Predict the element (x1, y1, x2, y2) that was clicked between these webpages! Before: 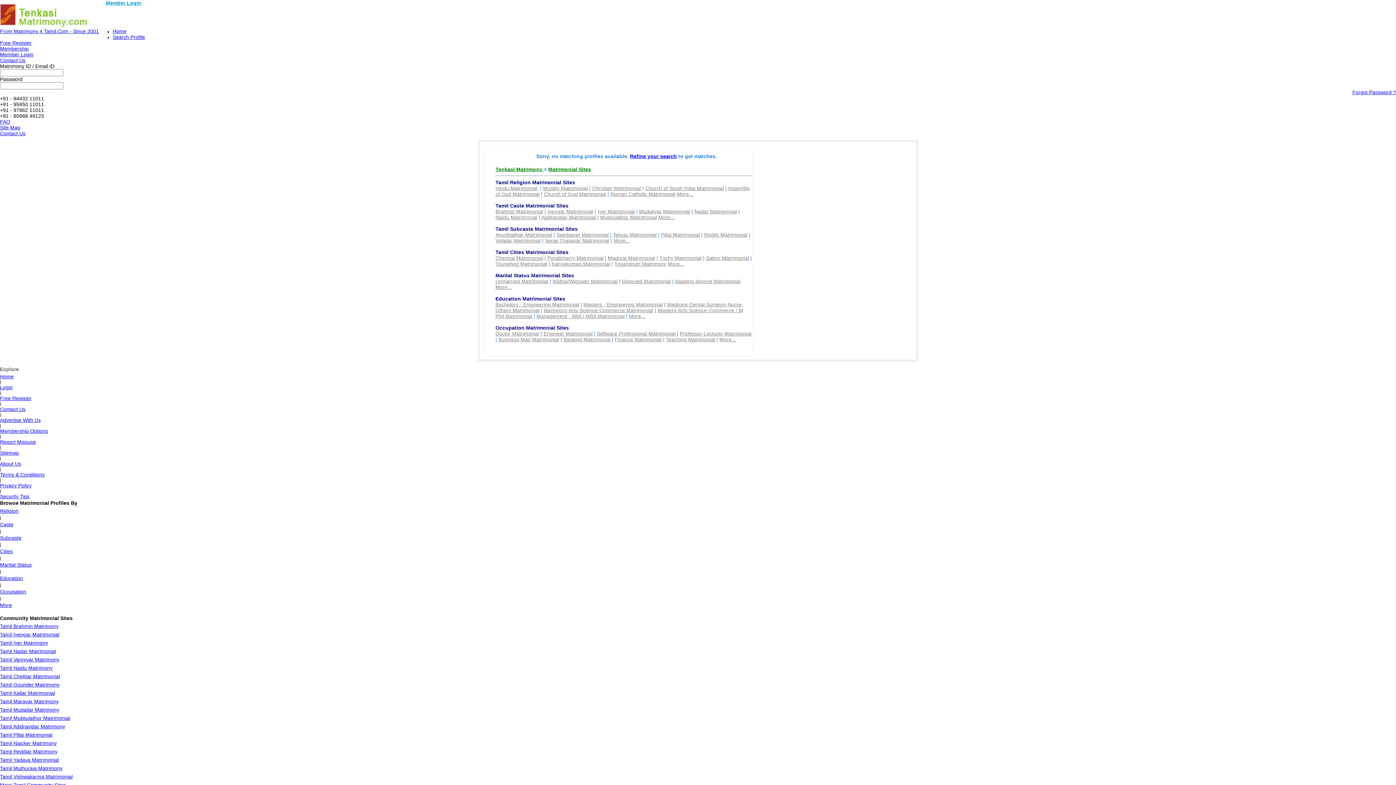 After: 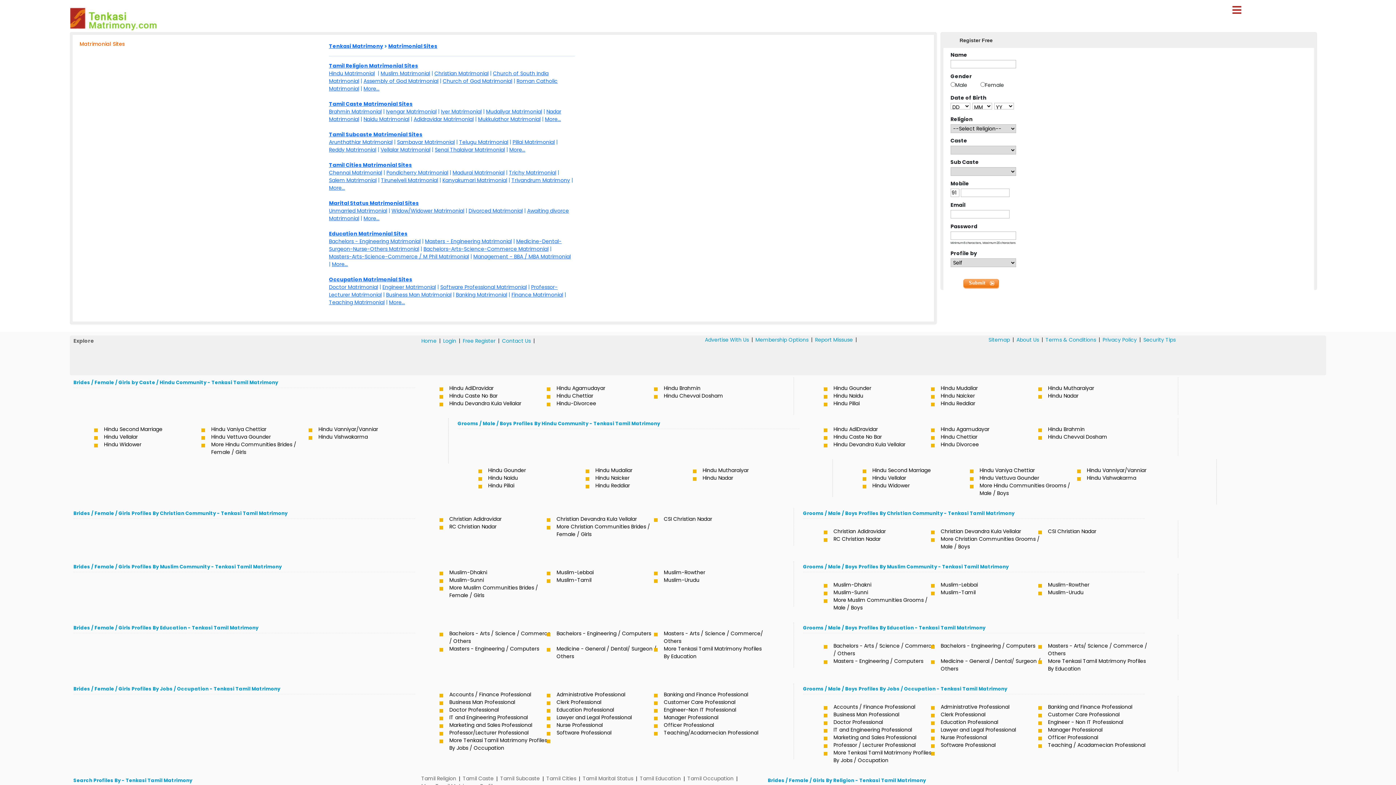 Action: label: Matrimonial Sites bbox: (548, 166, 591, 172)